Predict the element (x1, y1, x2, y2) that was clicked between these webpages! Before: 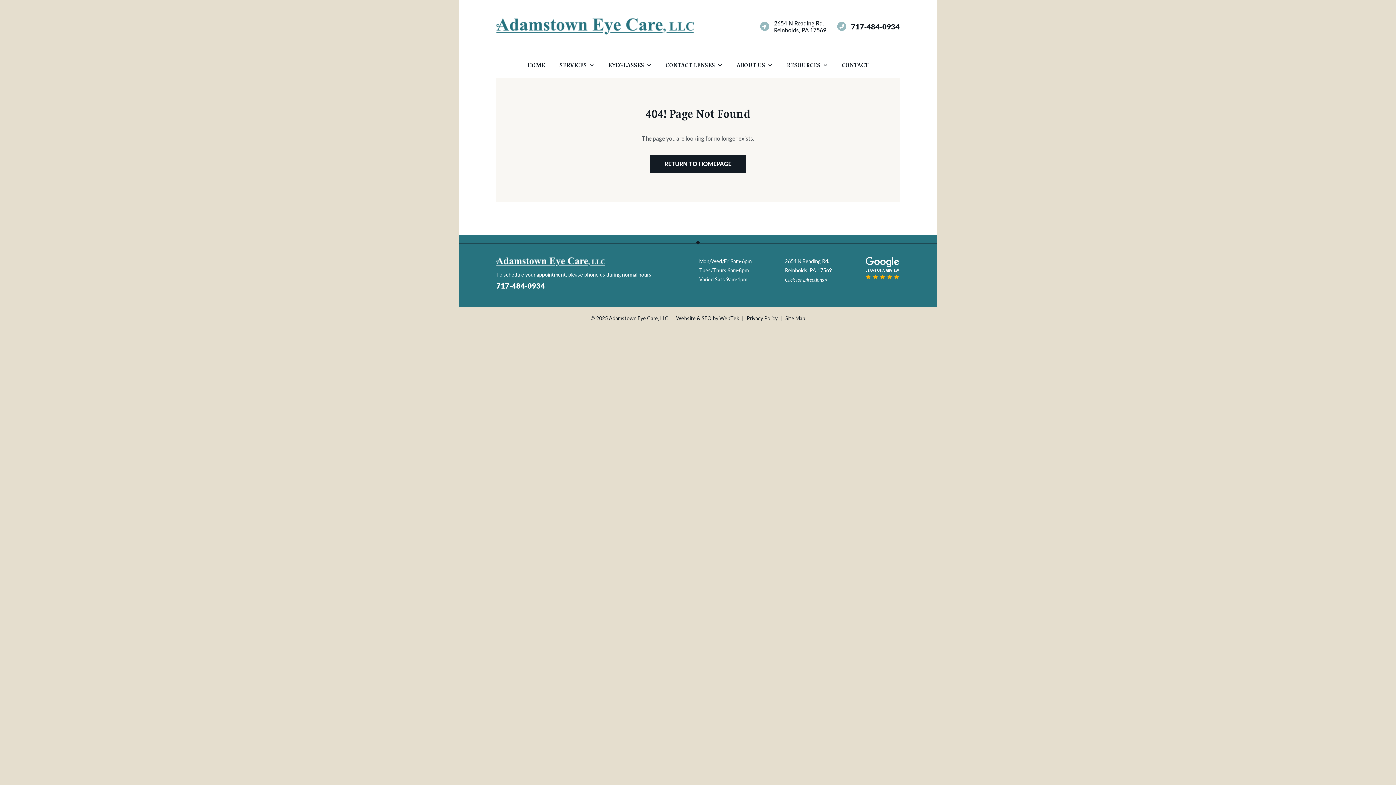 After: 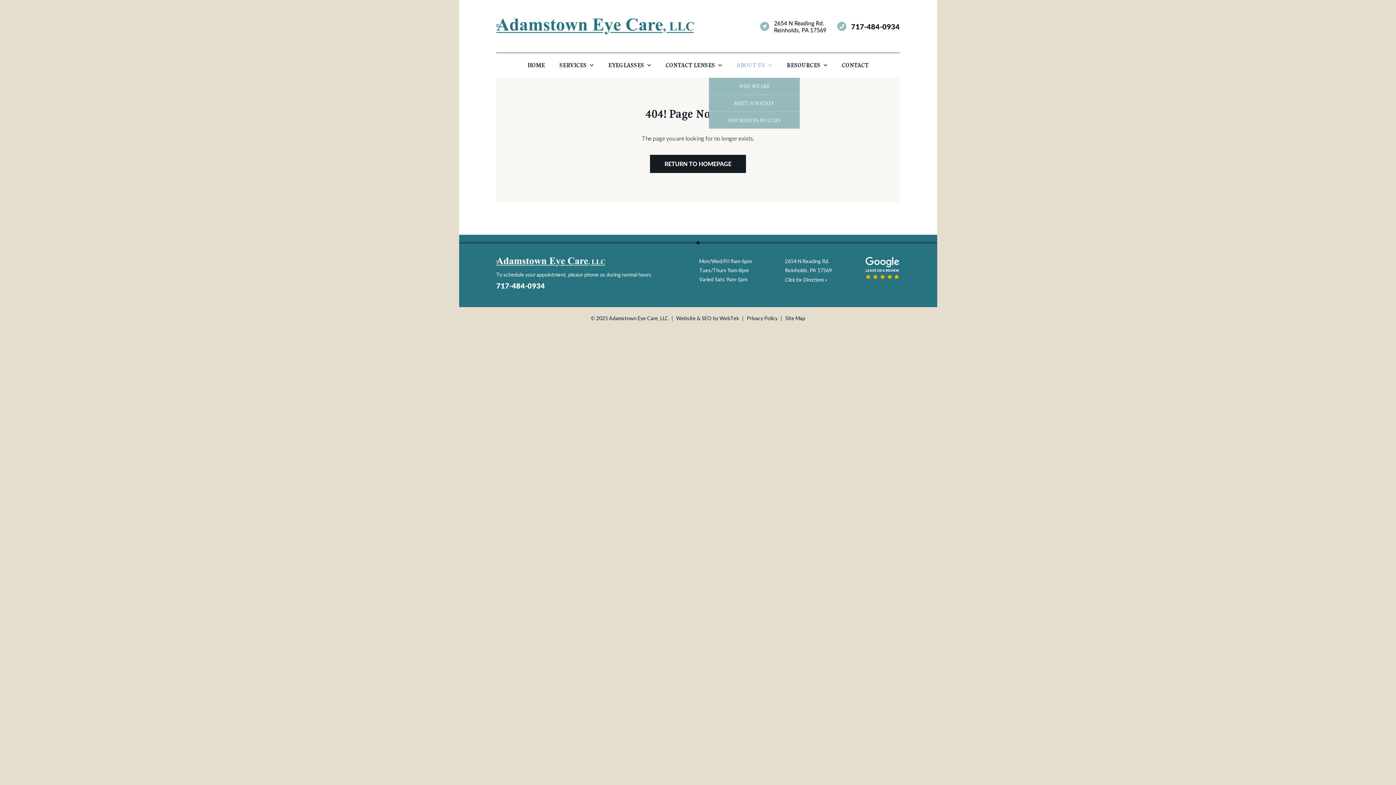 Action: label: ABOUT US bbox: (729, 53, 779, 77)